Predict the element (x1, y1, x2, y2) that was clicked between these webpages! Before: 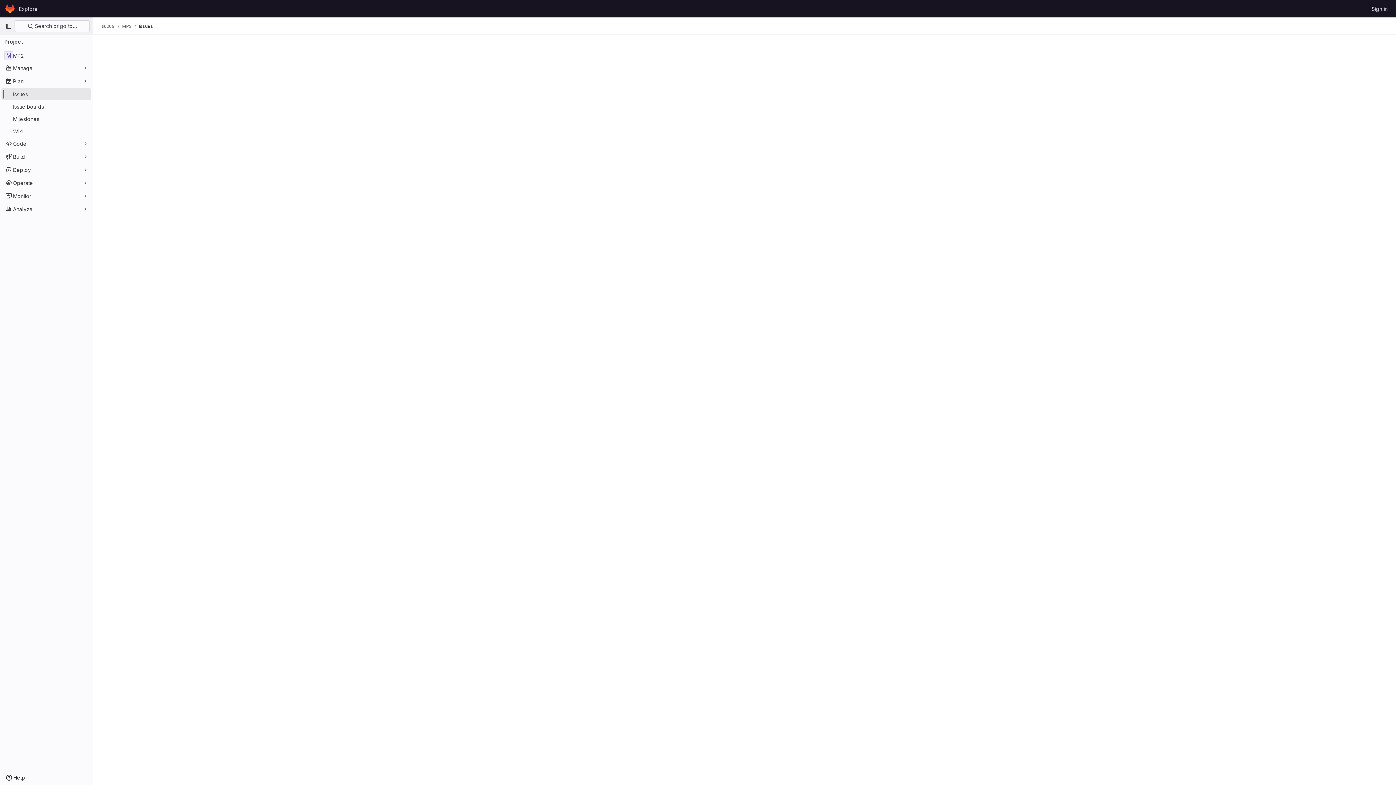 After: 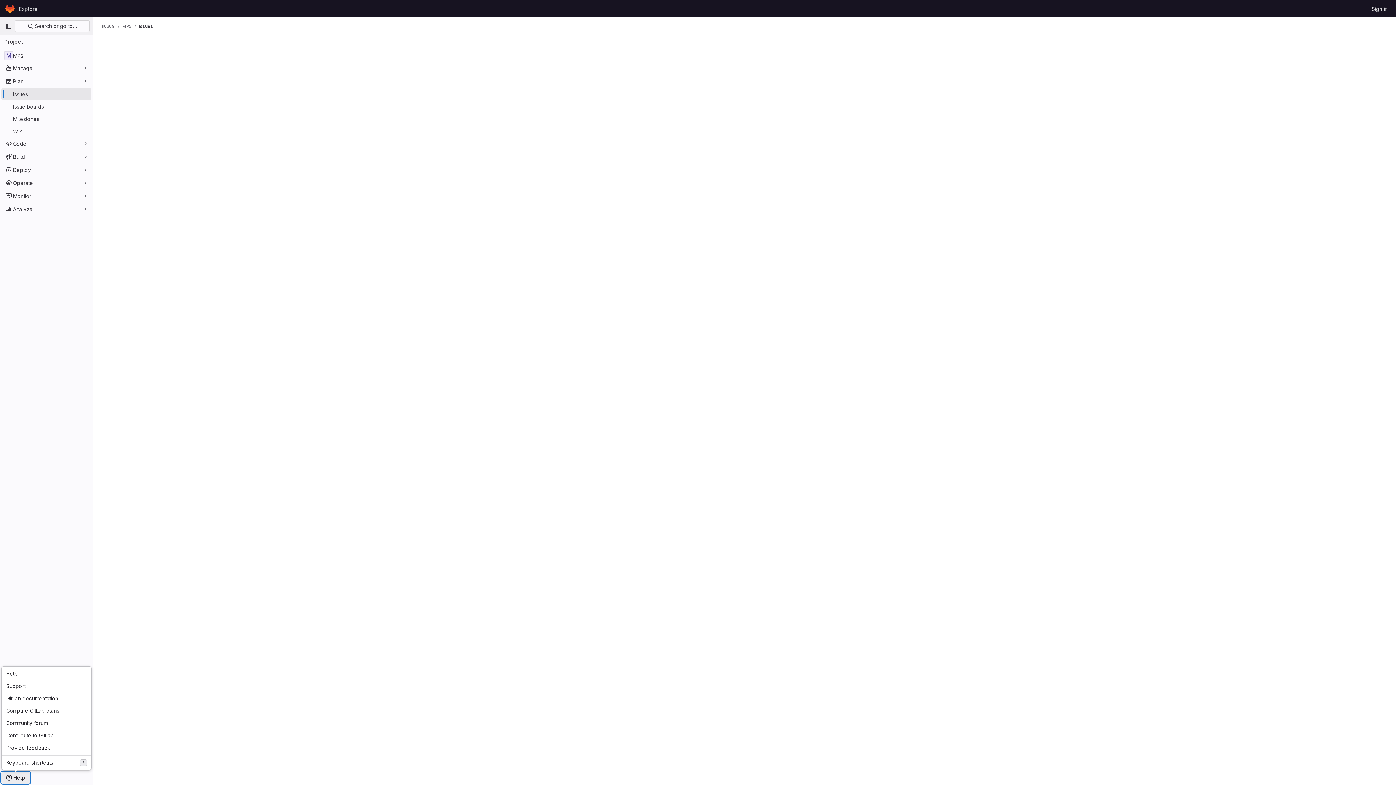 Action: label: Help bbox: (1, 772, 29, 784)